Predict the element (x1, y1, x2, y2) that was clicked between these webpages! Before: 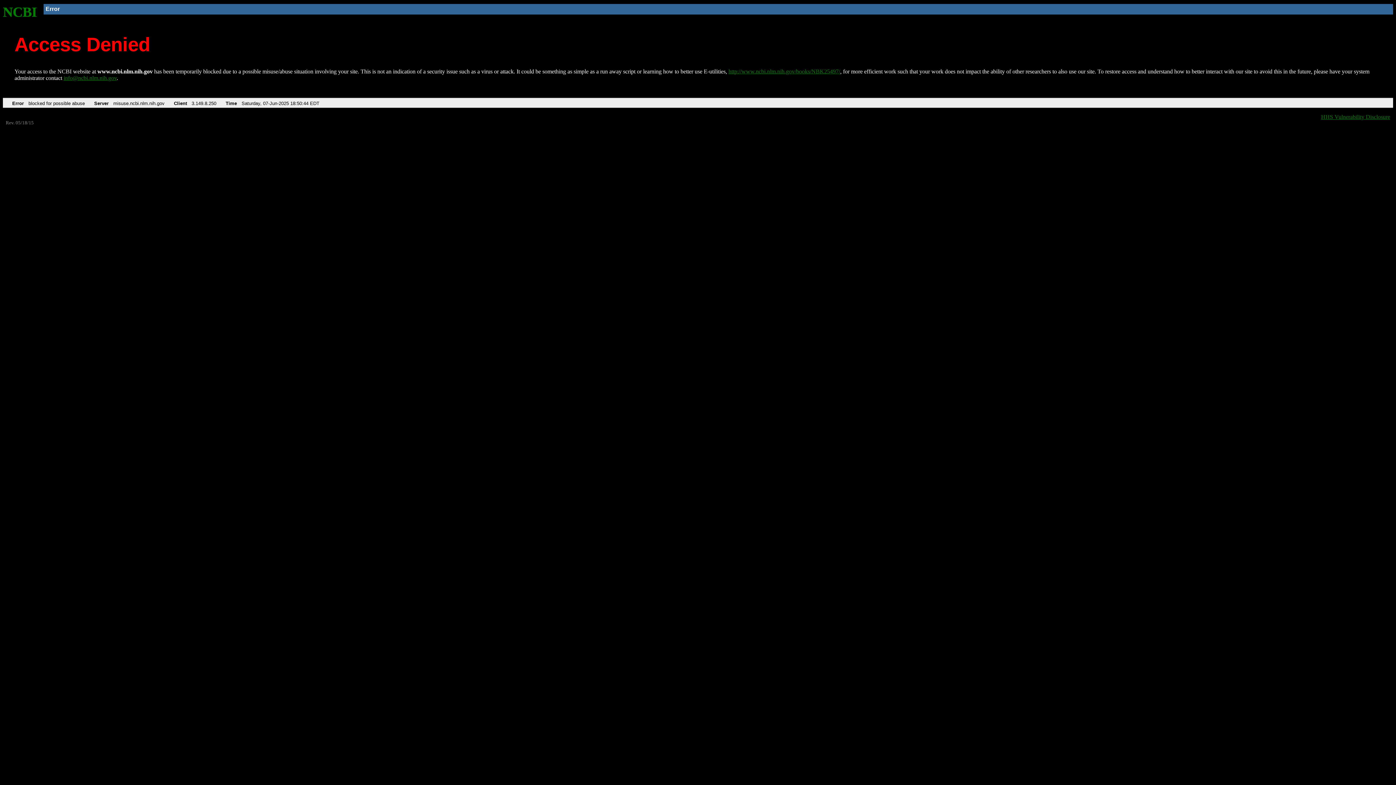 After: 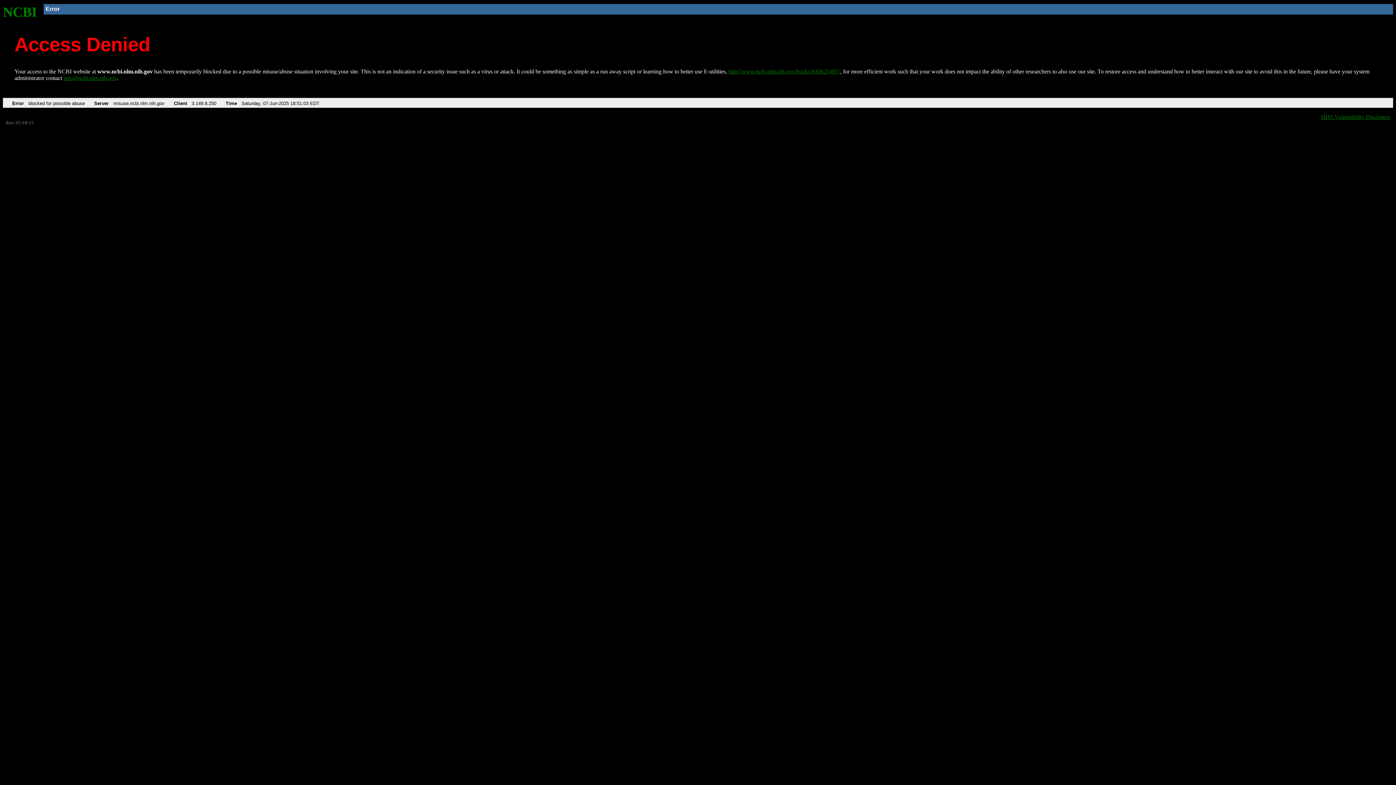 Action: label: http://www.ncbi.nlm.nih.gov/books/NBK25497/ bbox: (728, 68, 840, 74)